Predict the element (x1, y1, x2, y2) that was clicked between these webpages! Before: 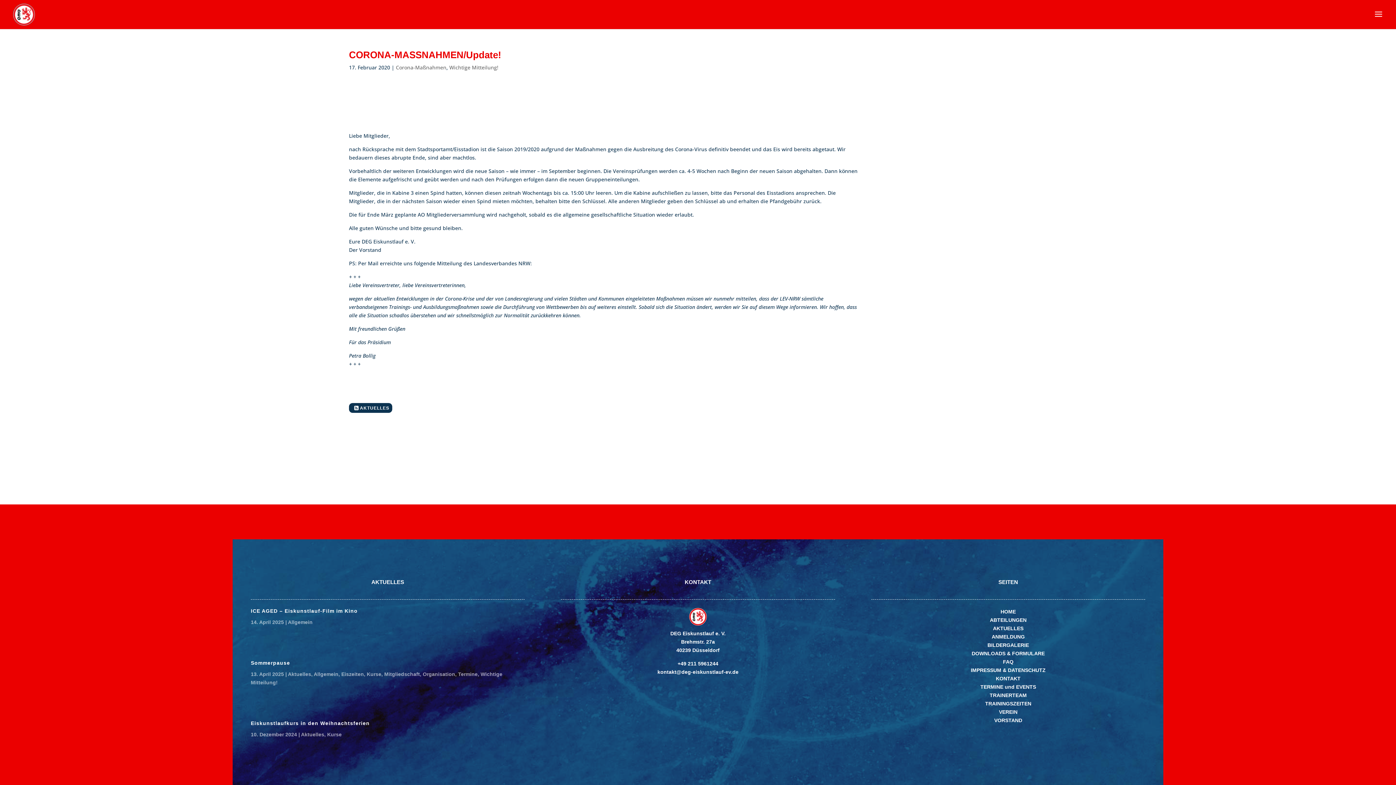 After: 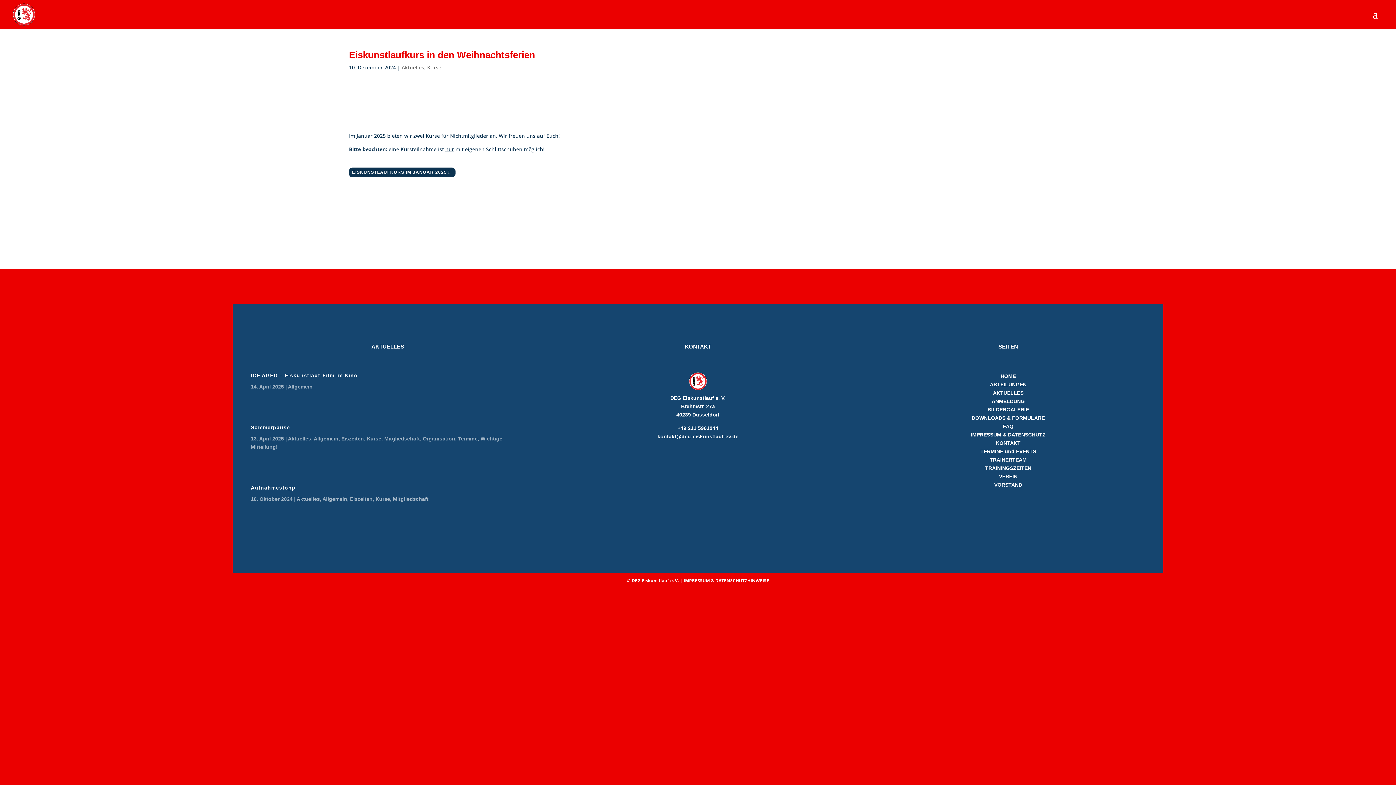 Action: label: Eiskunstlaufkurs in den Weihnachtsferien bbox: (250, 720, 369, 726)